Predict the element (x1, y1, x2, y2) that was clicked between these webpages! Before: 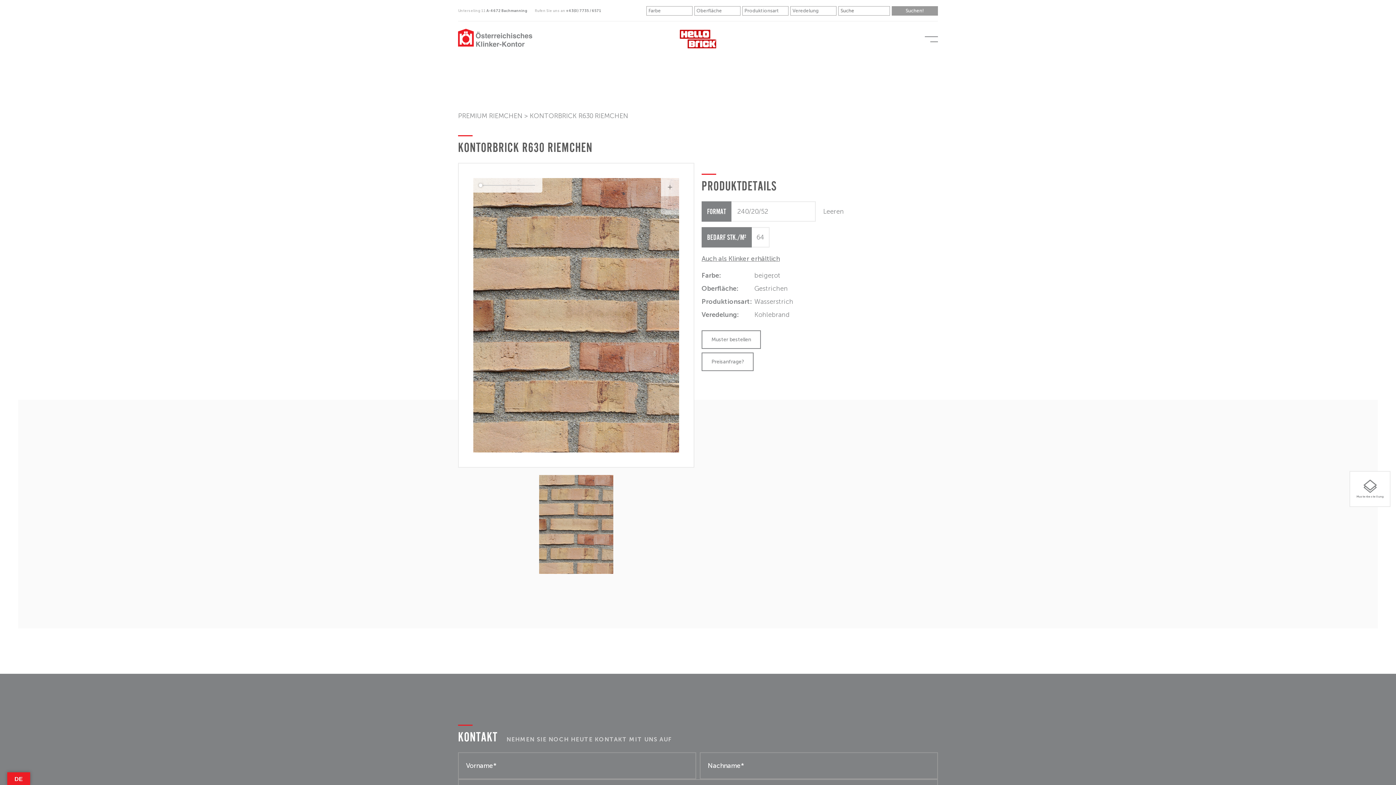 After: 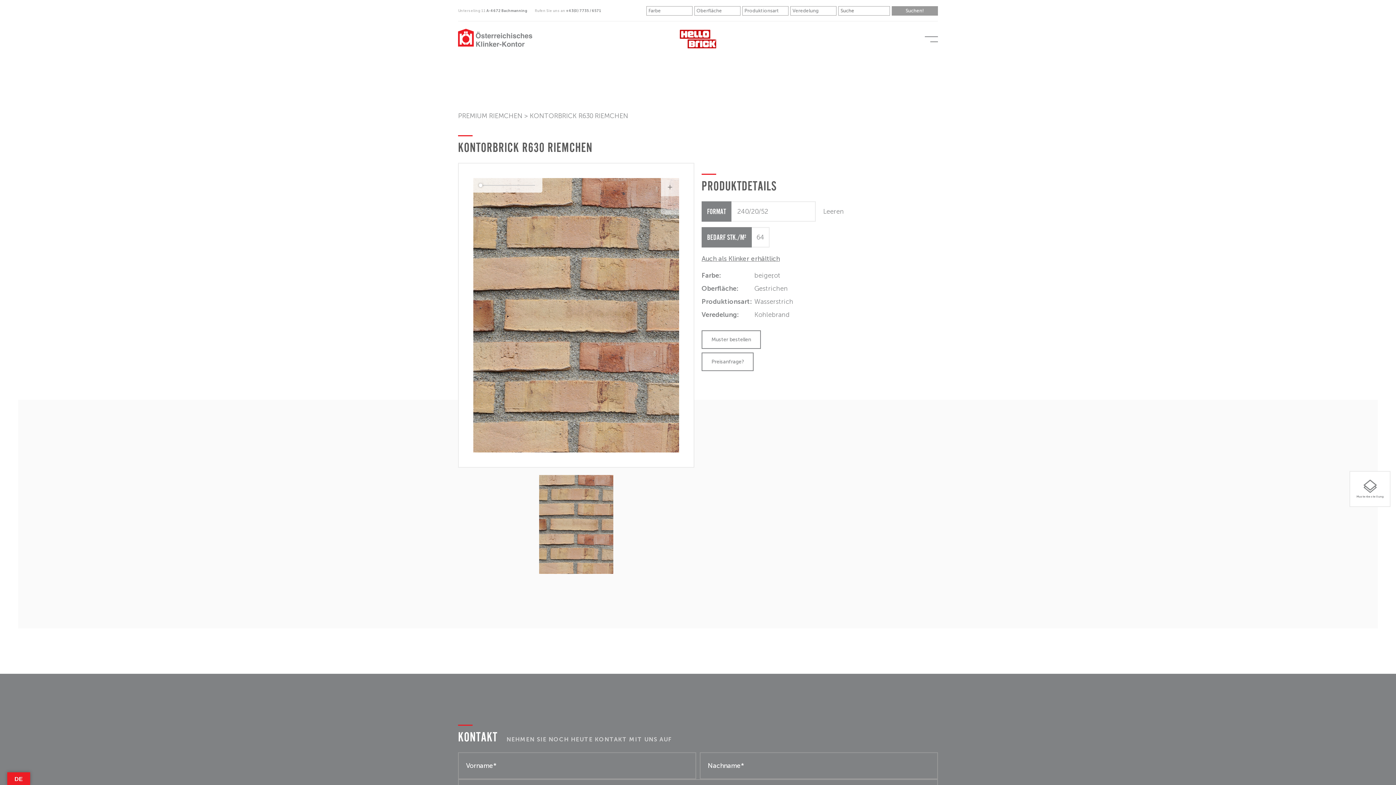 Action: bbox: (680, 29, 716, 48)